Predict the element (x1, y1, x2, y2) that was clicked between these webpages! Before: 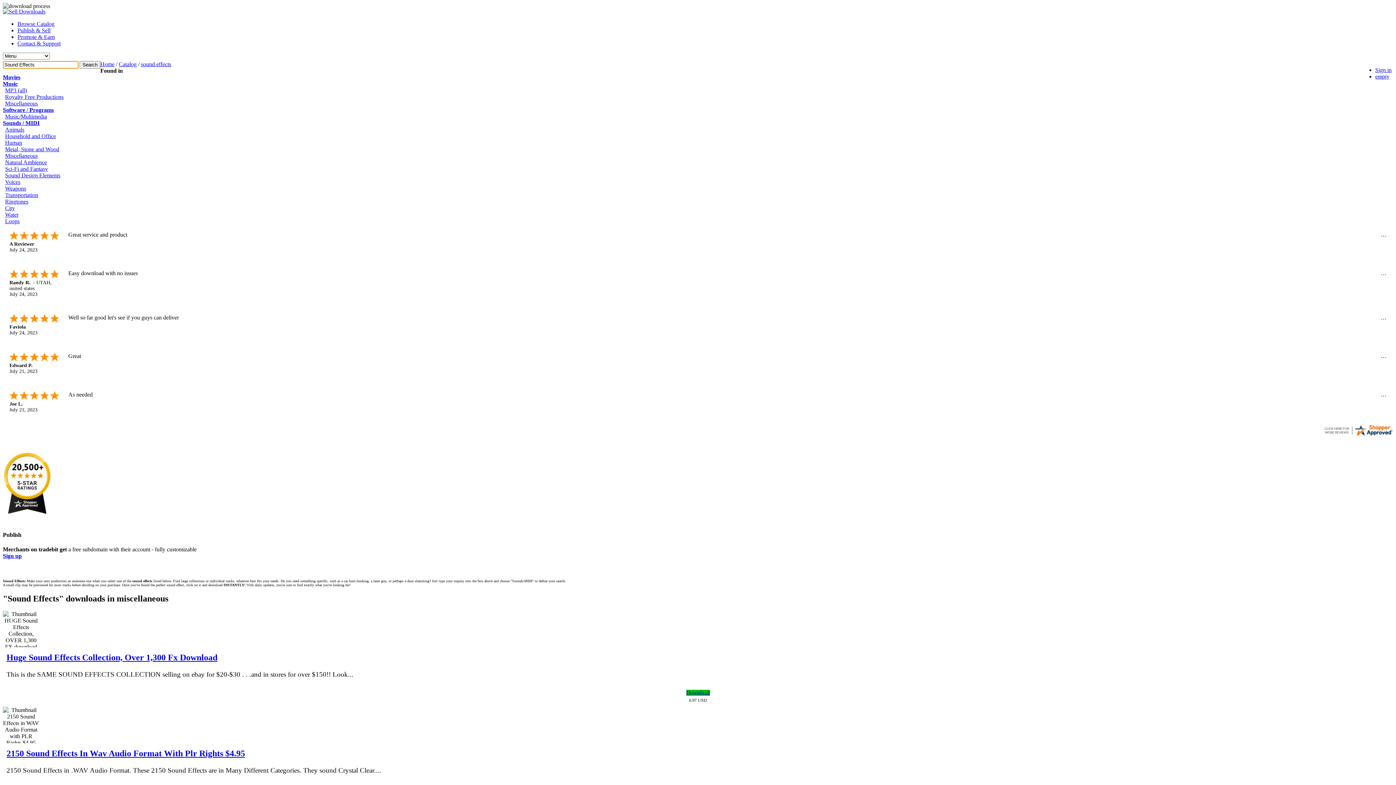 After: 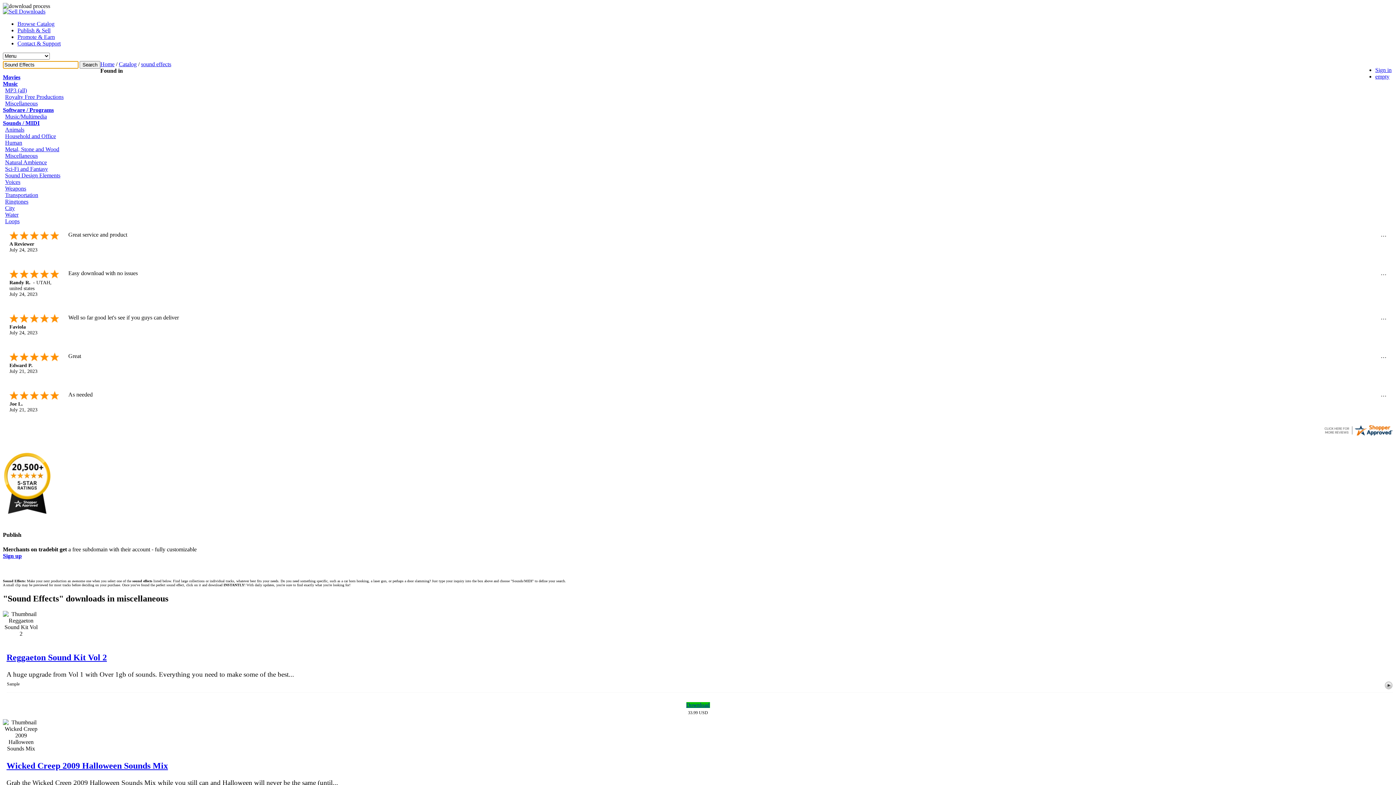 Action: bbox: (2, 100, 37, 106) label: Miscellaneous